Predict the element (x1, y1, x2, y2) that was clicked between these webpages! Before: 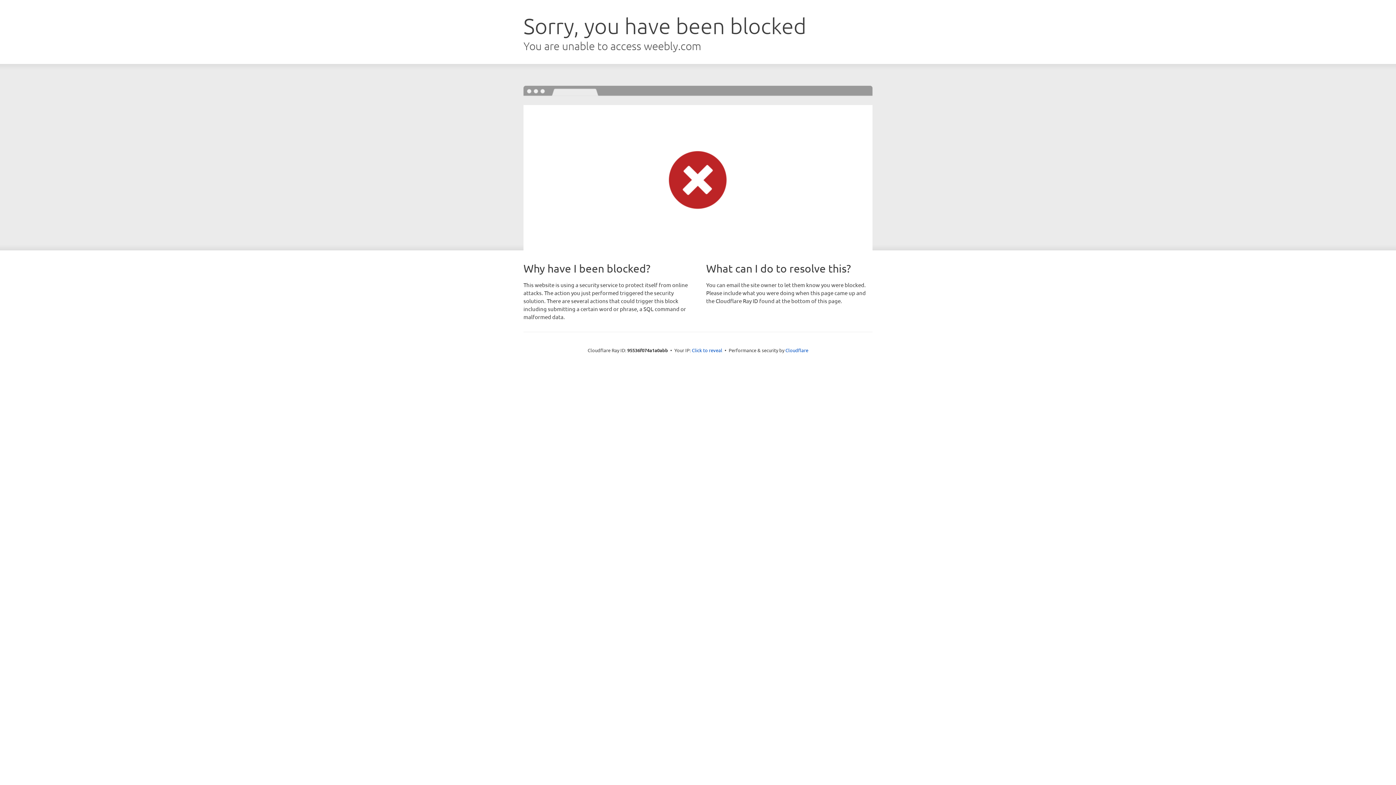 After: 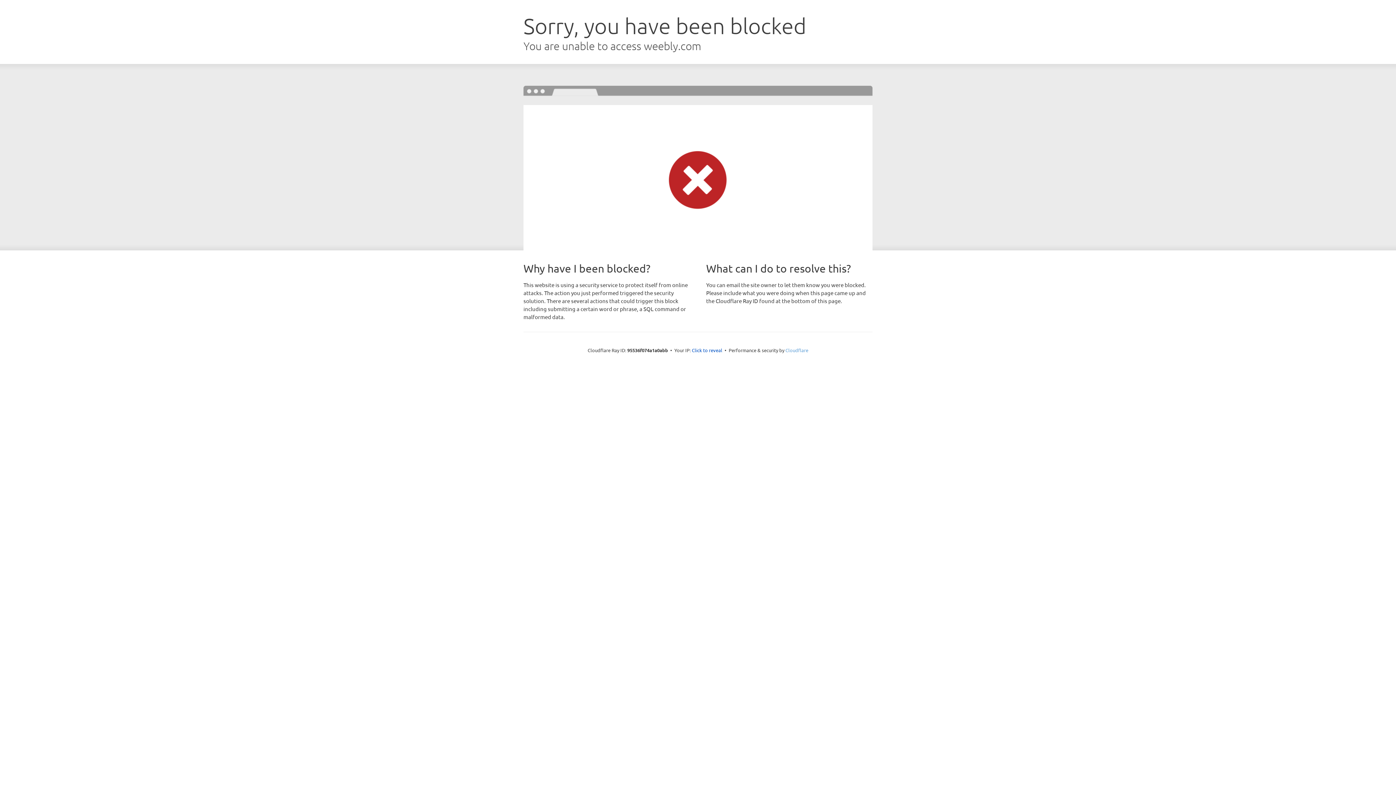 Action: label: Cloudflare bbox: (785, 347, 808, 353)